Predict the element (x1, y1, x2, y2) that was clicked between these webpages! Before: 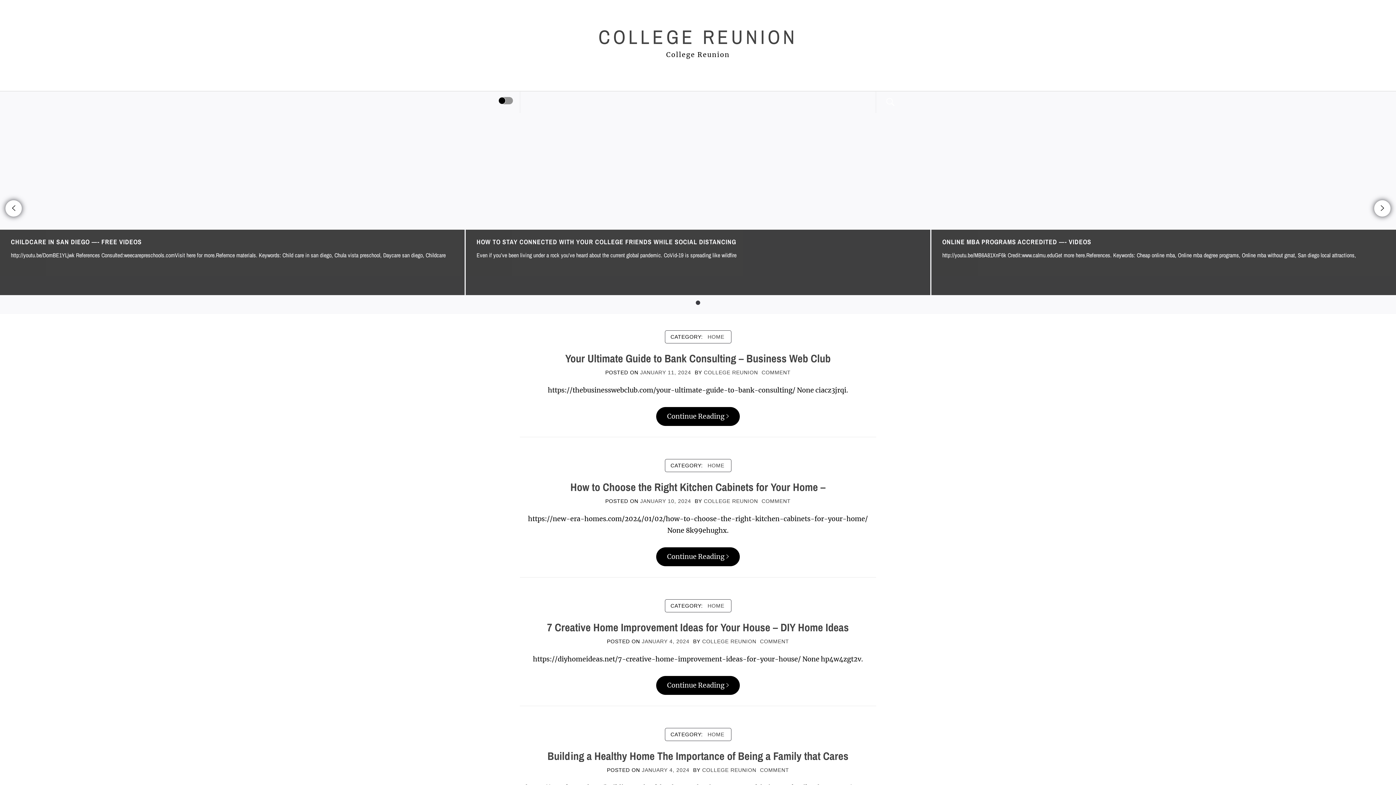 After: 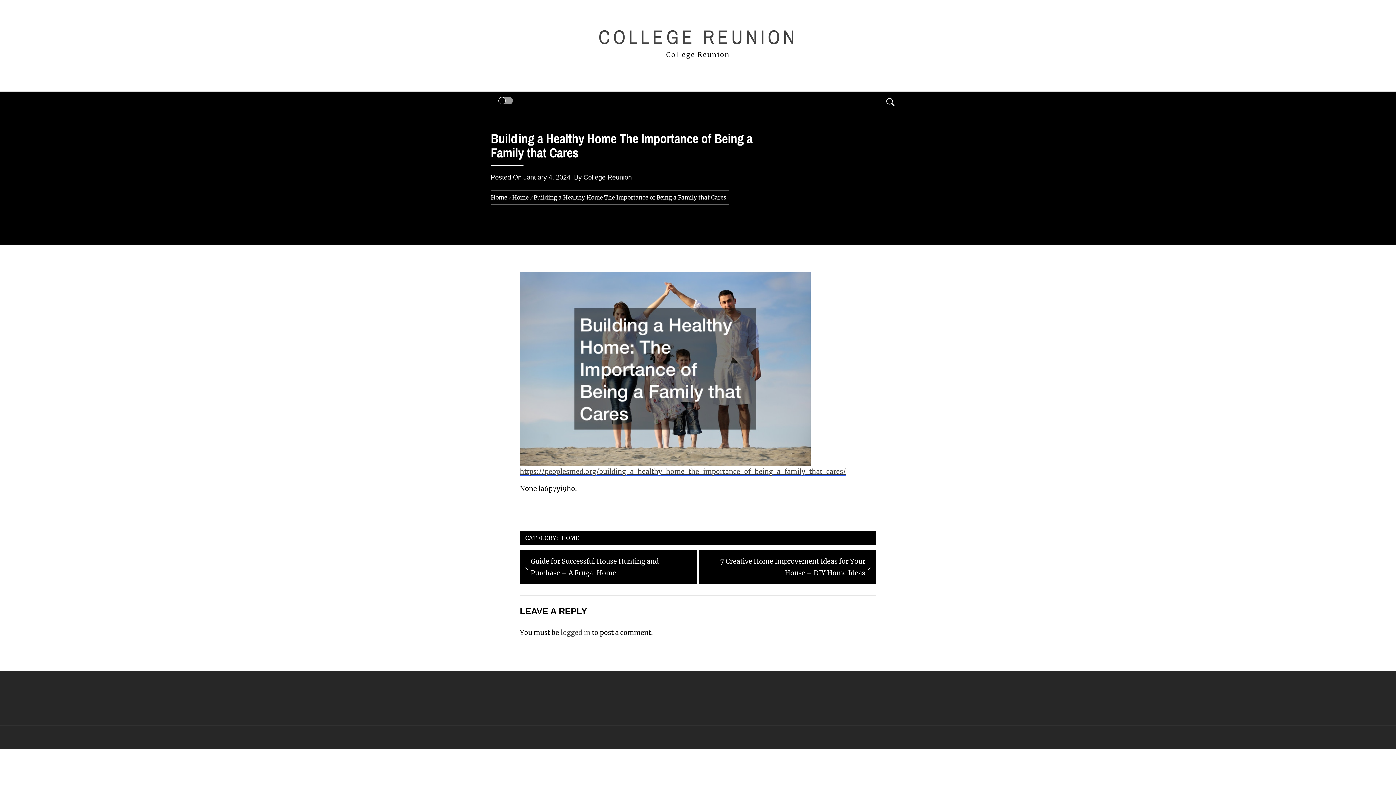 Action: label: Building a Healthy Home The Importance of Being a Family that Cares bbox: (547, 749, 848, 763)